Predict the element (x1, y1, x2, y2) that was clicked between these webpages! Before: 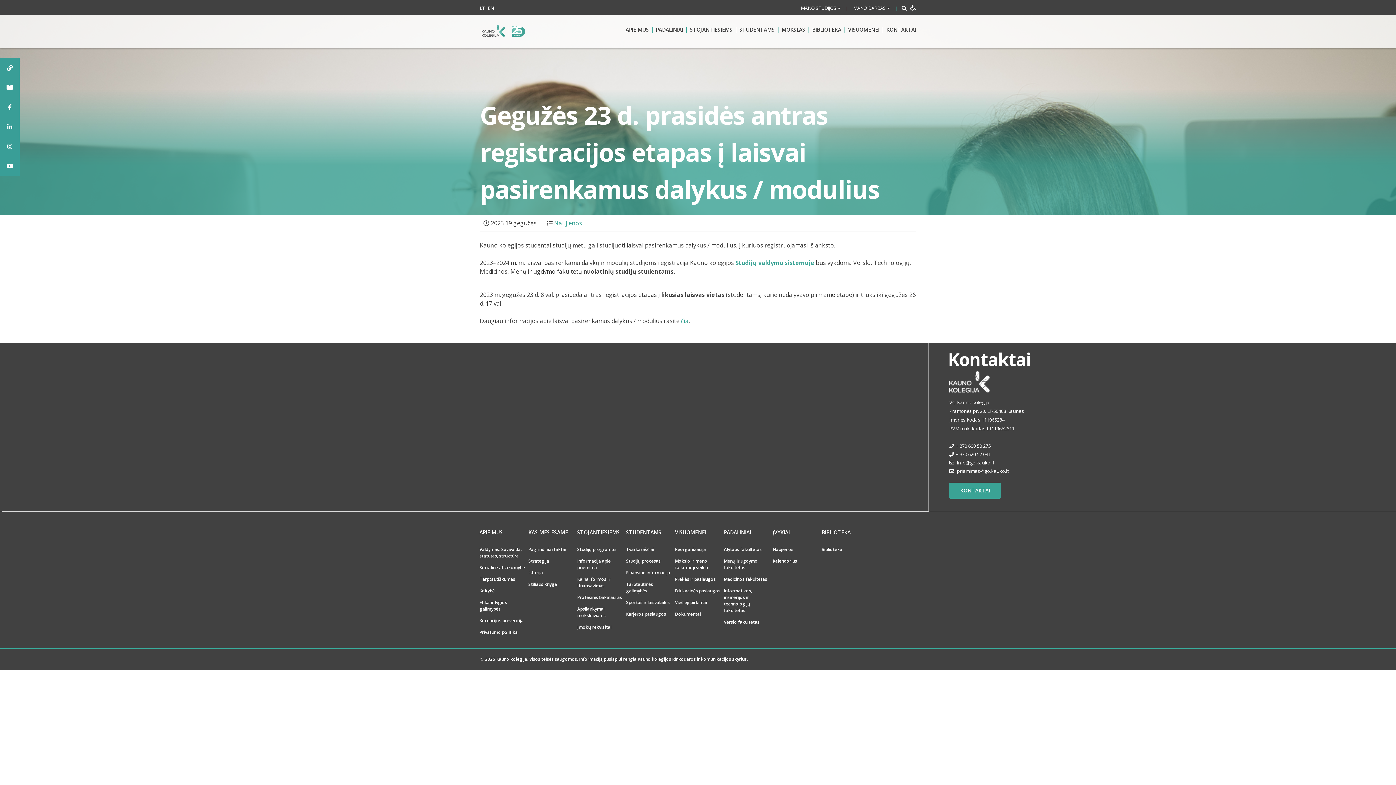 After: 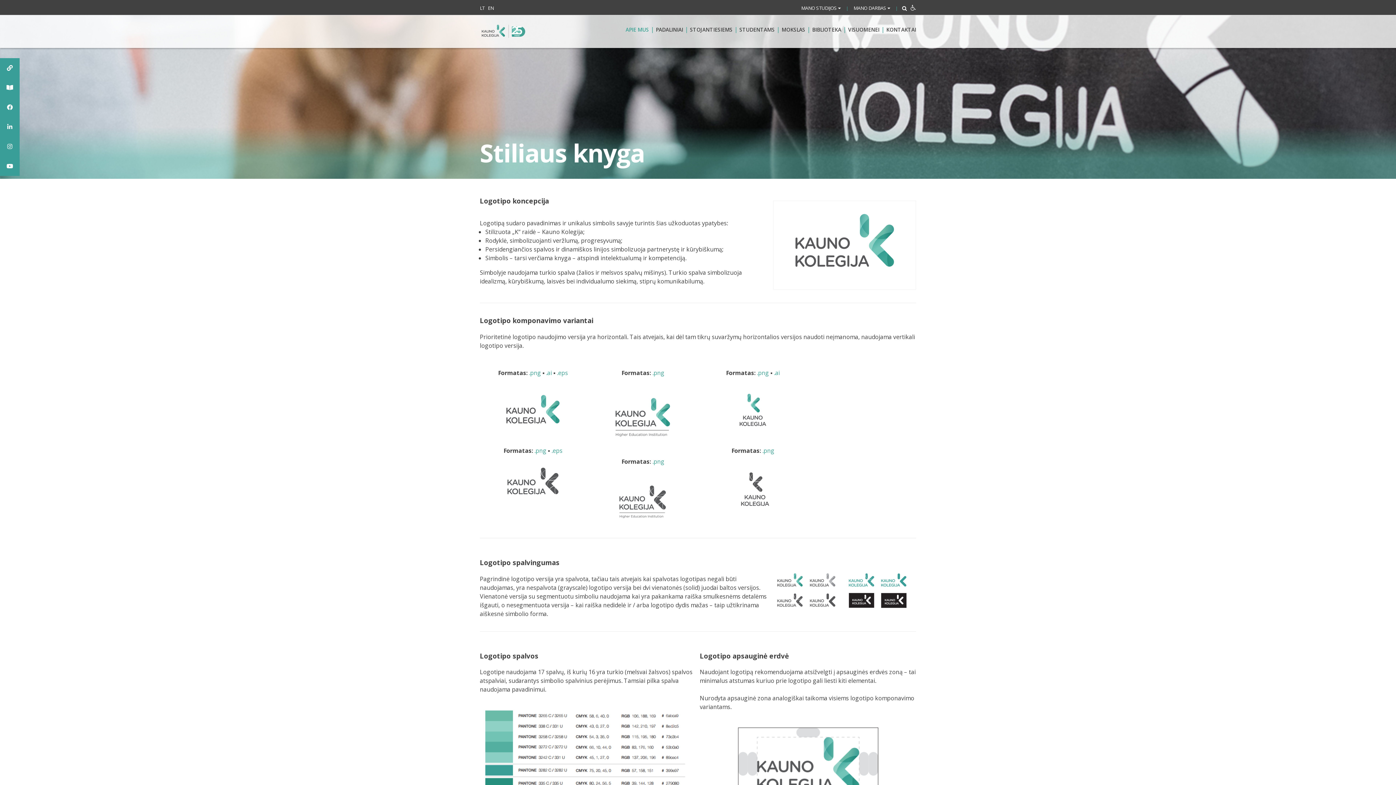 Action: bbox: (528, 581, 557, 587) label: Stiliaus knyga